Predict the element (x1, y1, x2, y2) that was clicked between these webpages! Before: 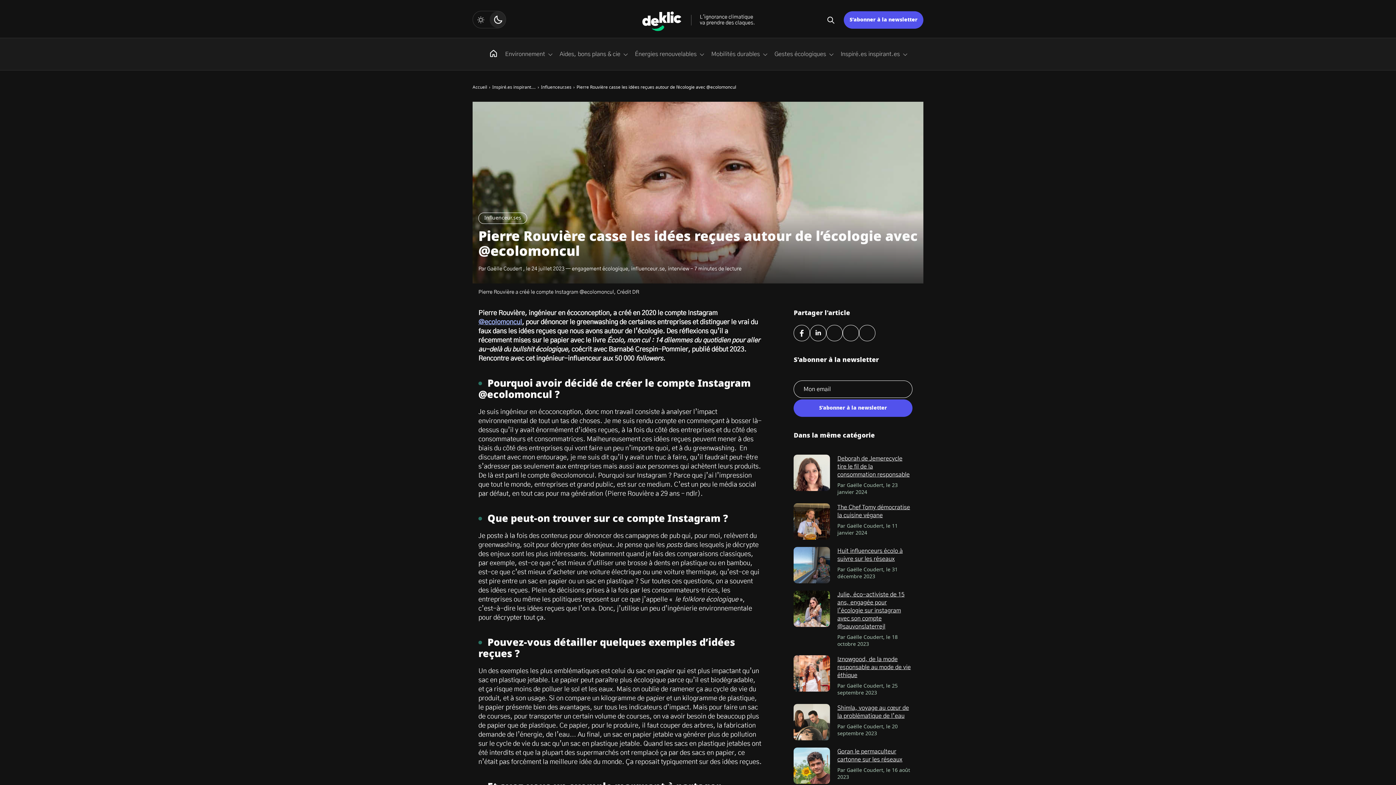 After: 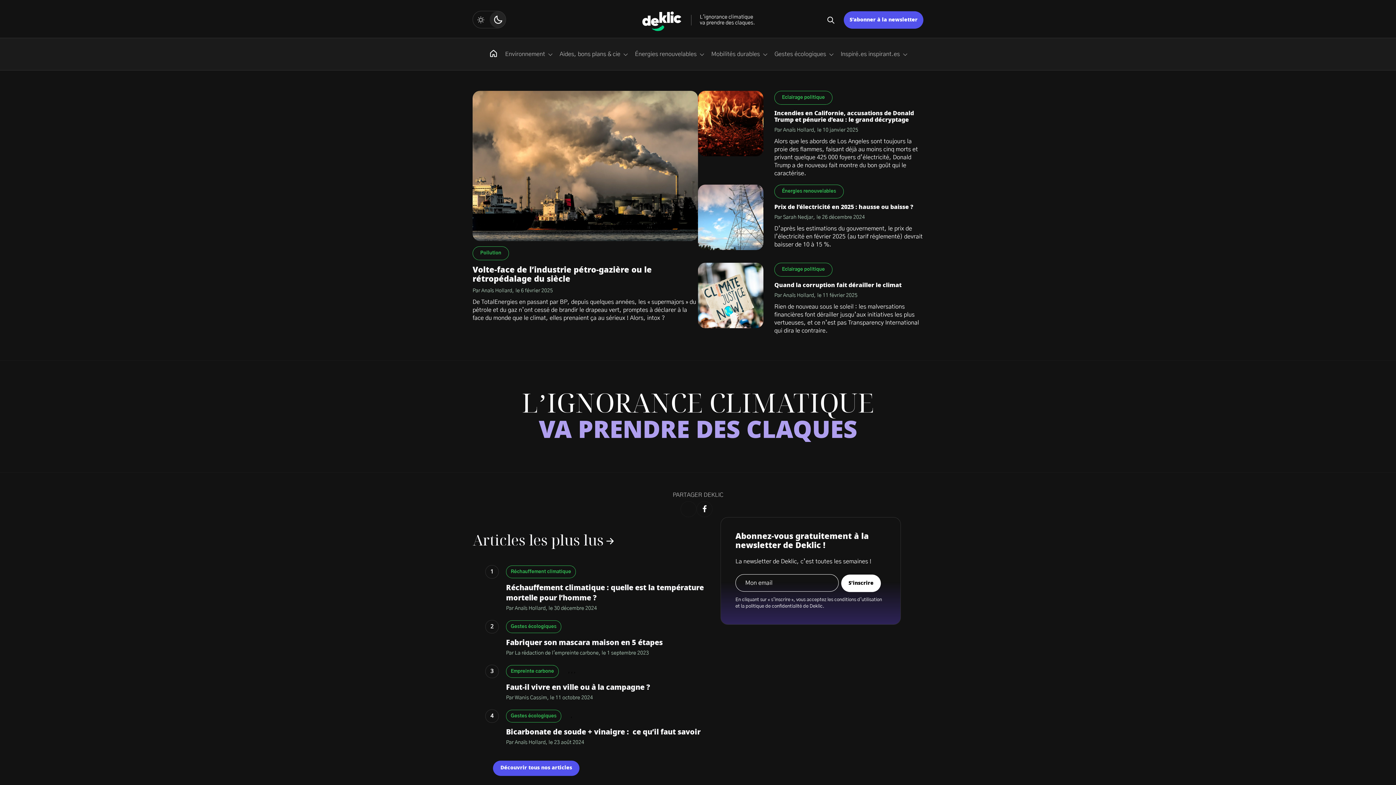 Action: bbox: (641, 1, 682, 38)